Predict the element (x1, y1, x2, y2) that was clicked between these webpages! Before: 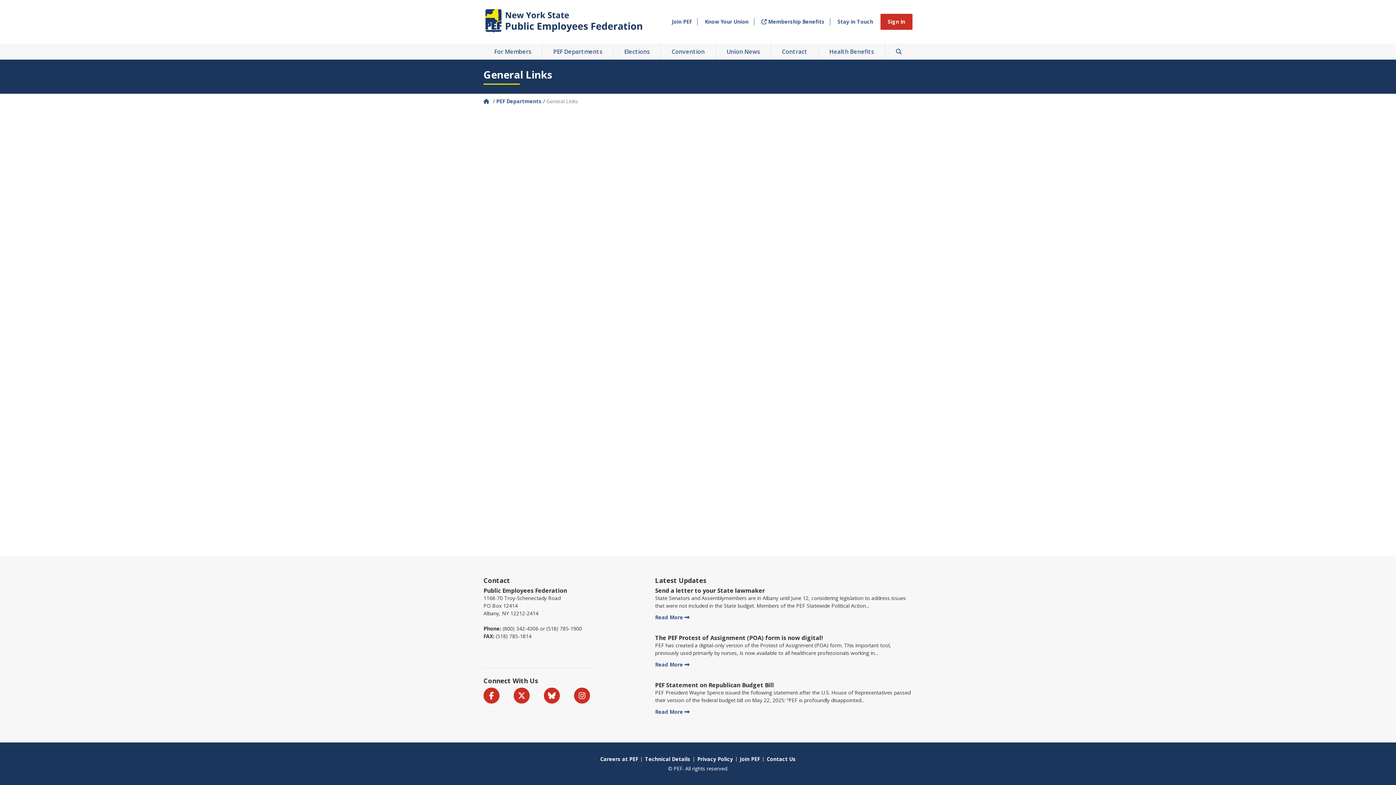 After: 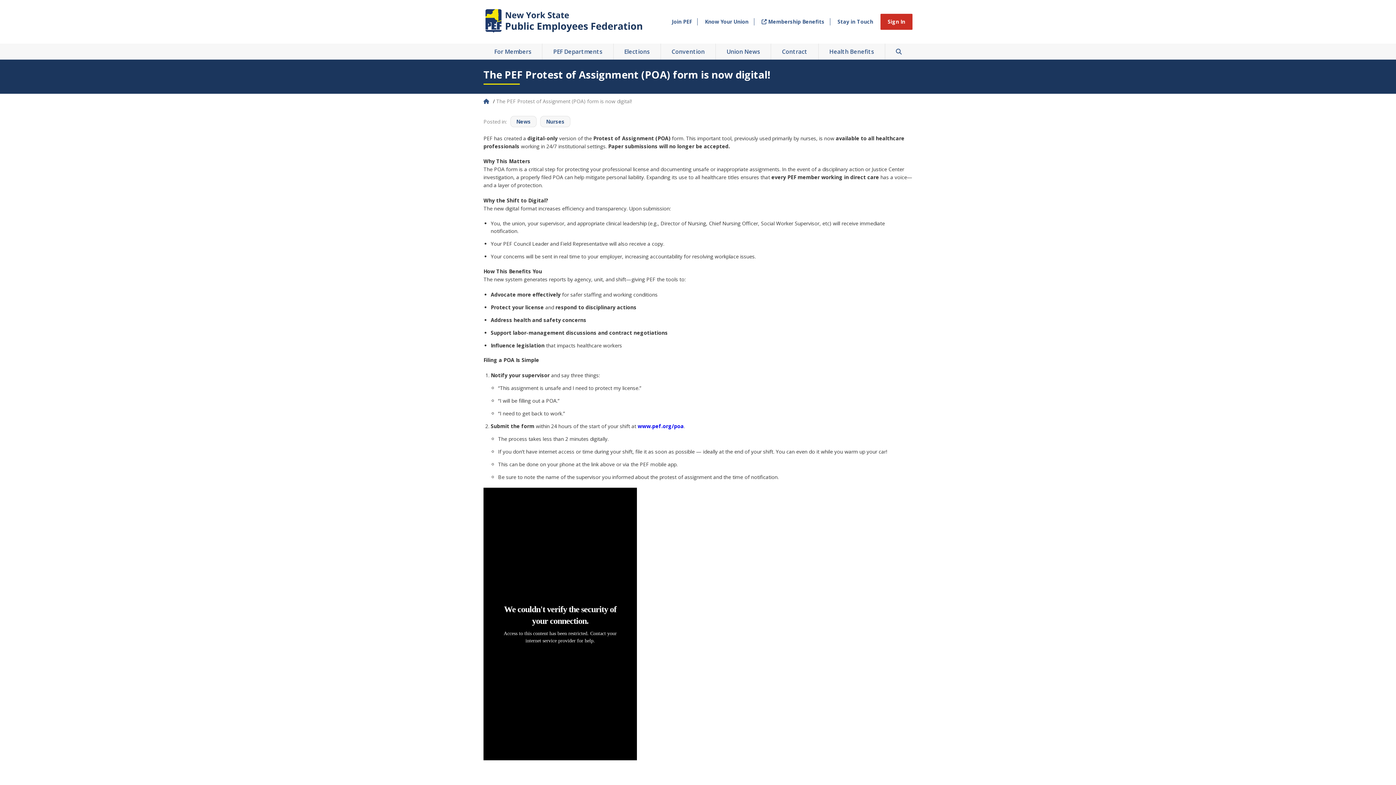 Action: label: Read More bbox: (655, 657, 689, 673)